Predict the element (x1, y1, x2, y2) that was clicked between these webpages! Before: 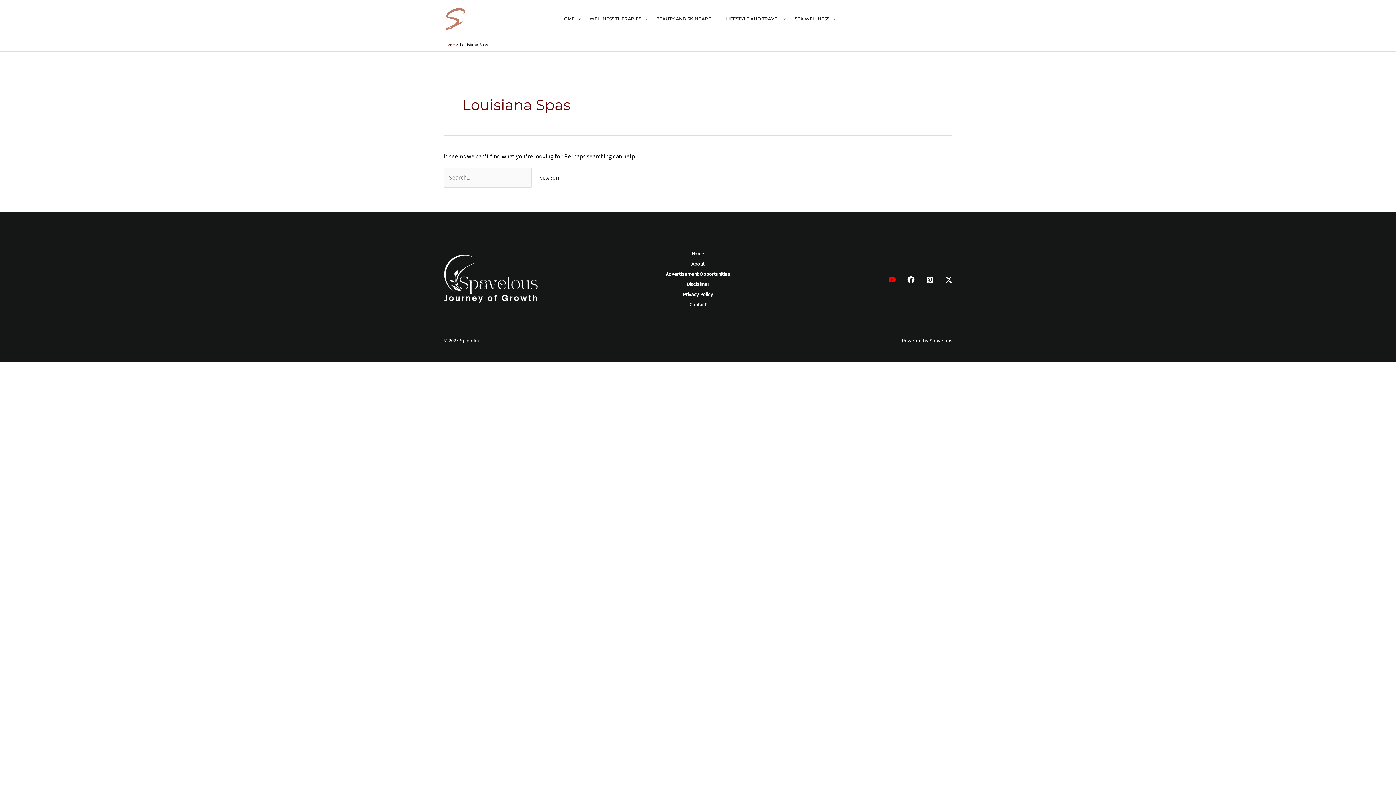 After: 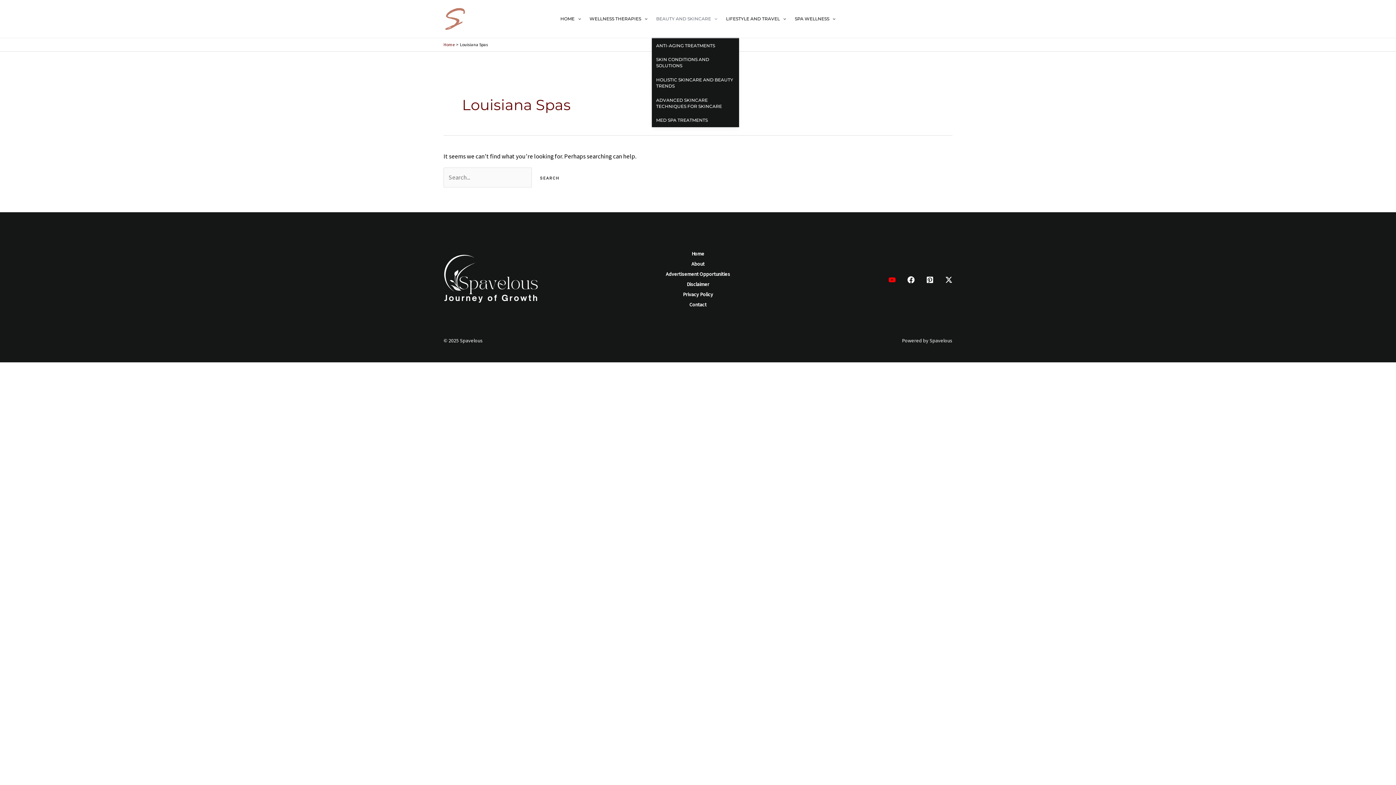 Action: label: BEAUTY AND SKINCARE bbox: (651, 0, 721, 37)